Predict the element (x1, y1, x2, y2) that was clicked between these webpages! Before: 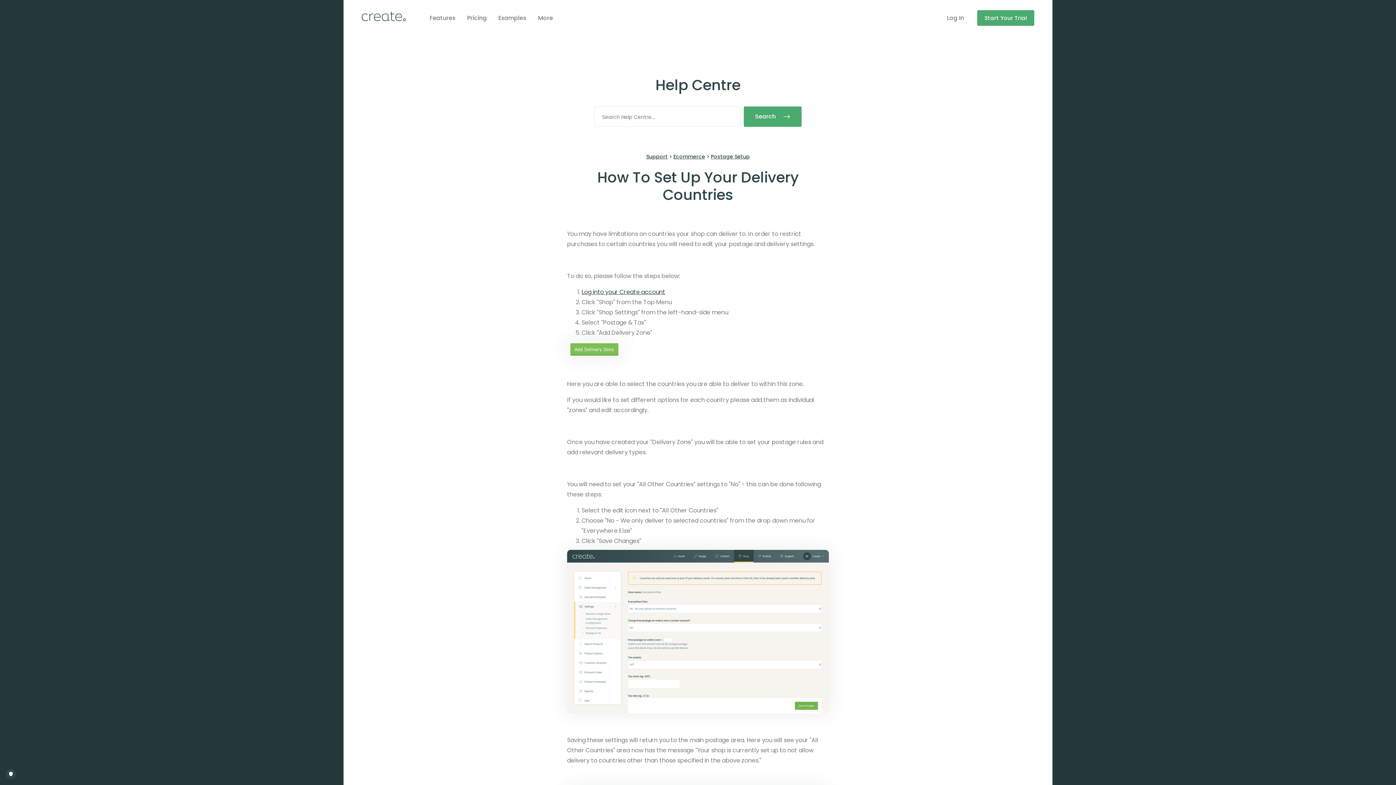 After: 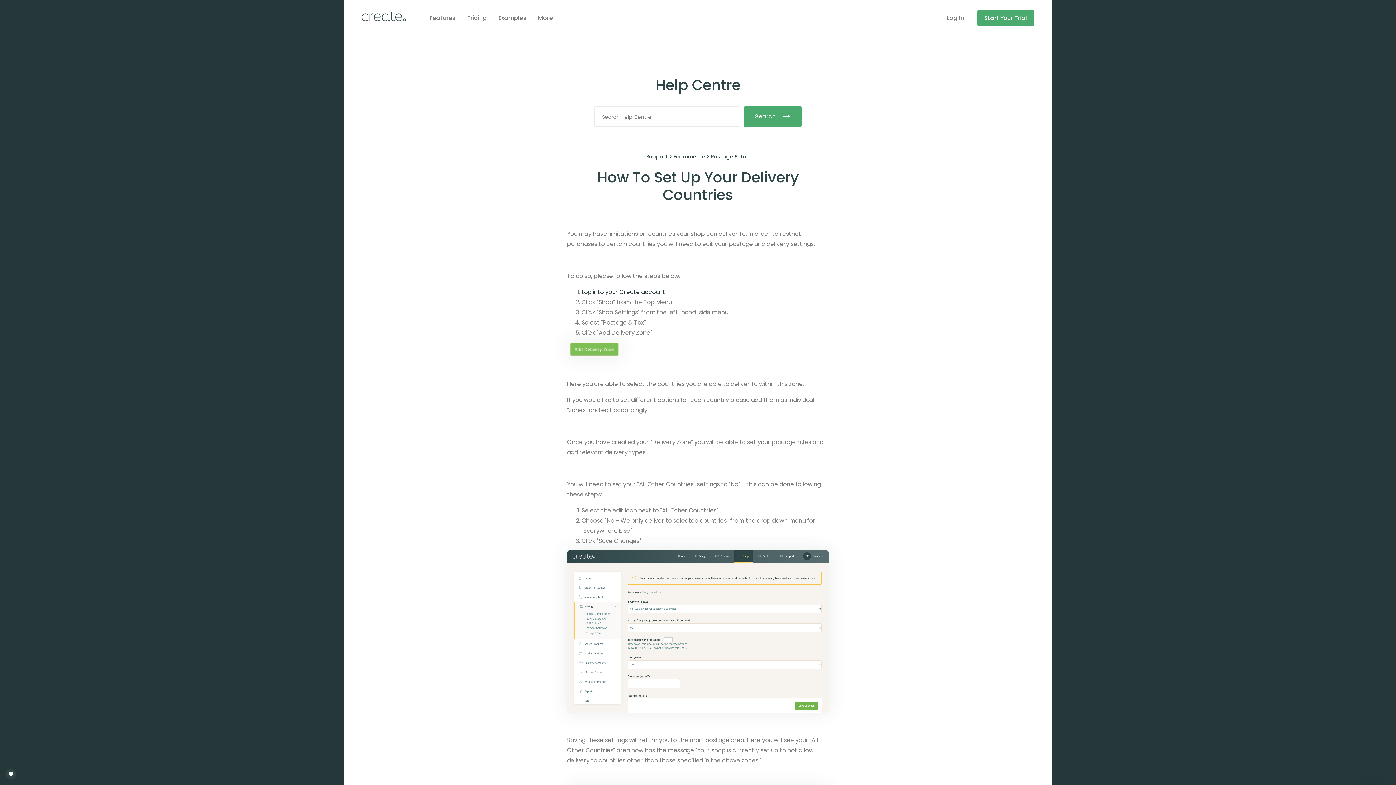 Action: bbox: (581, 288, 665, 296) label: Log into your Create account